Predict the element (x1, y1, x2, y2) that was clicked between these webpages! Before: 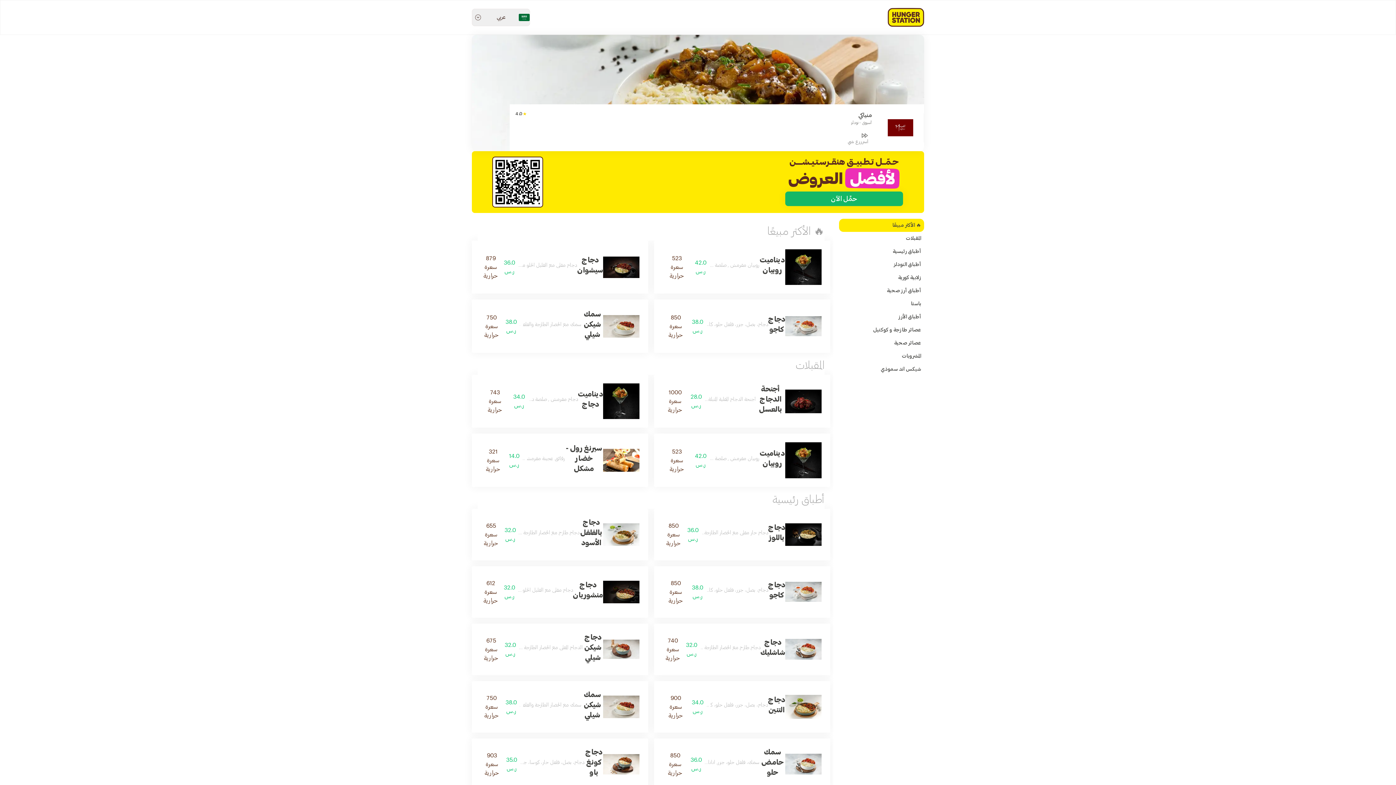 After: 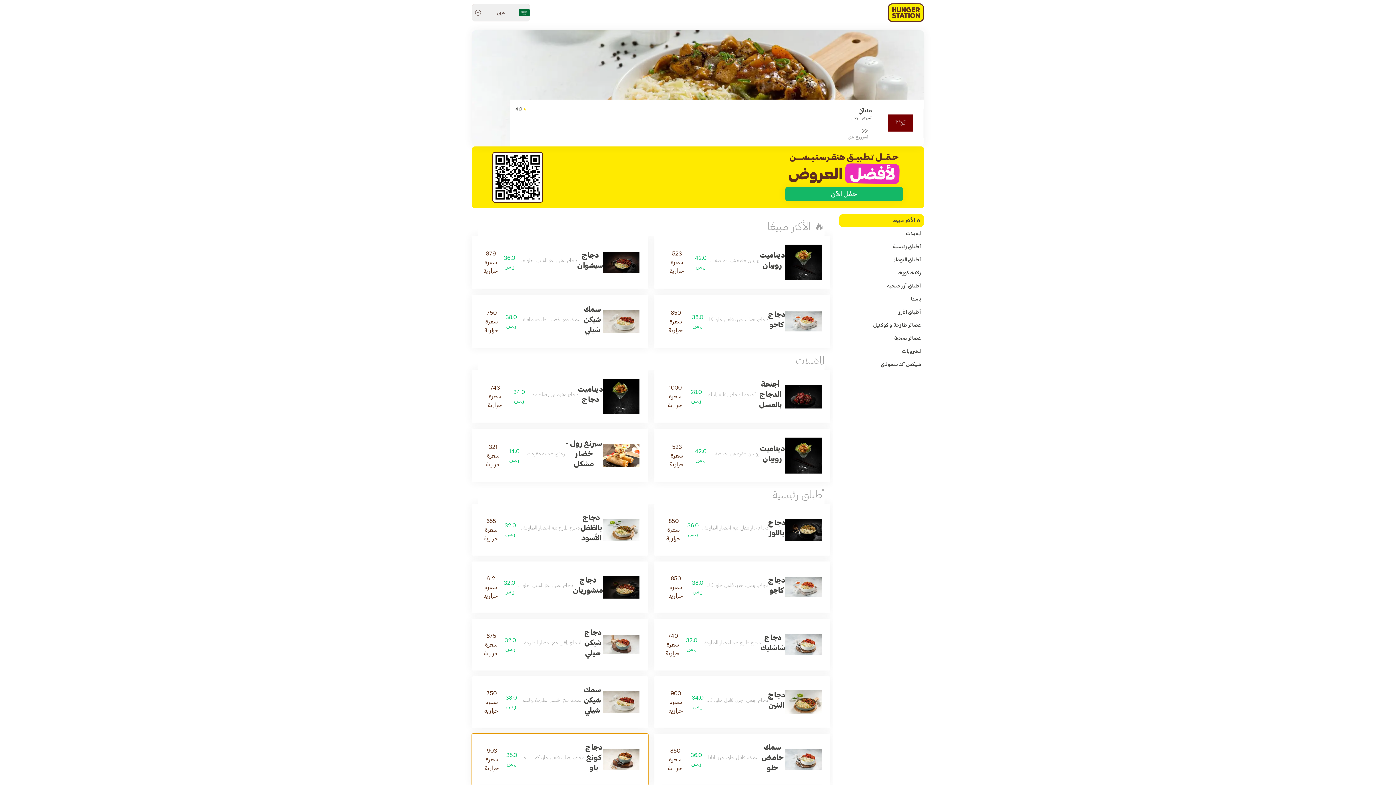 Action: bbox: (472, 738, 648, 790) label: دجاج كونغ باو

دجاج، بصل، فلفل حار، كوسا، جزر، الفول السوداني. مع اختيارك من الارز او النودلز

35.0 ر.س

903 سعرة حرارية